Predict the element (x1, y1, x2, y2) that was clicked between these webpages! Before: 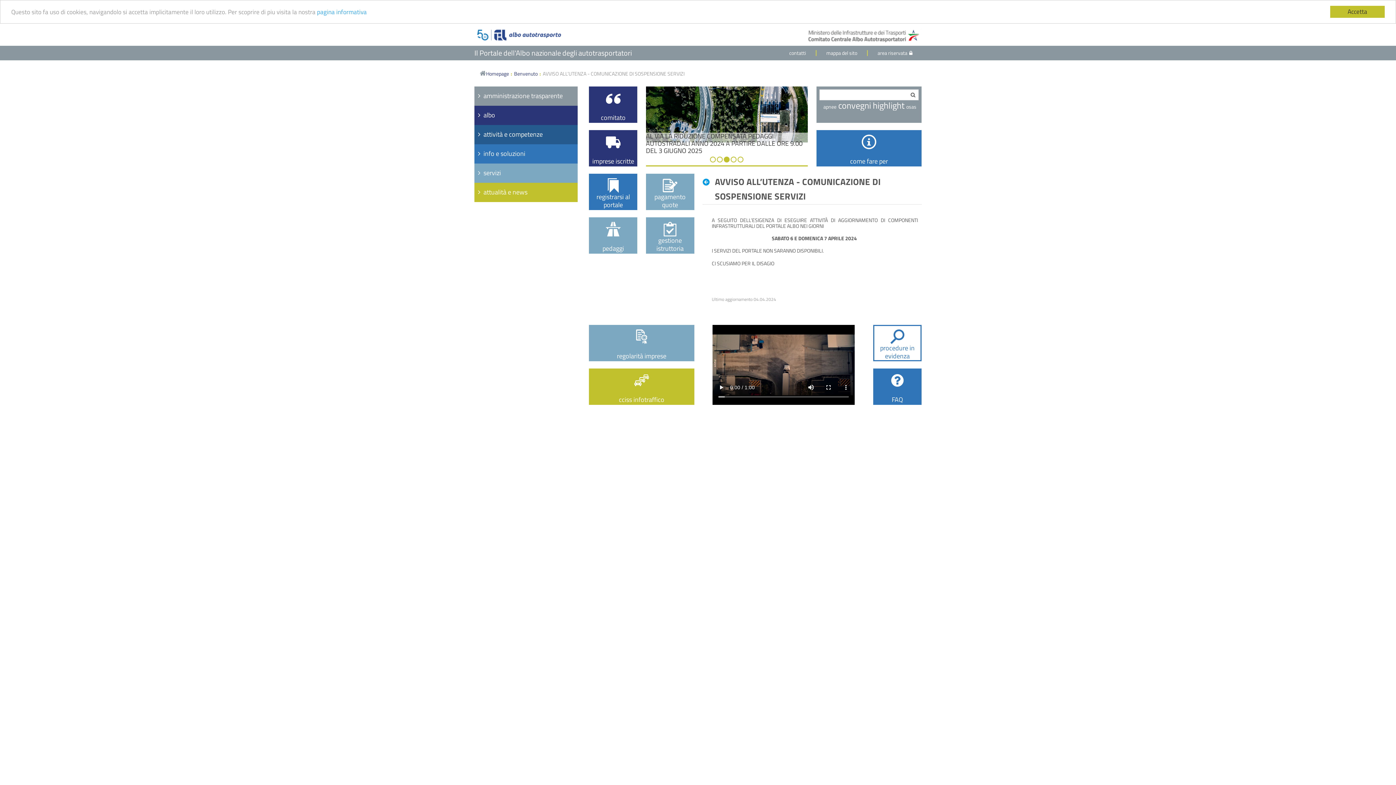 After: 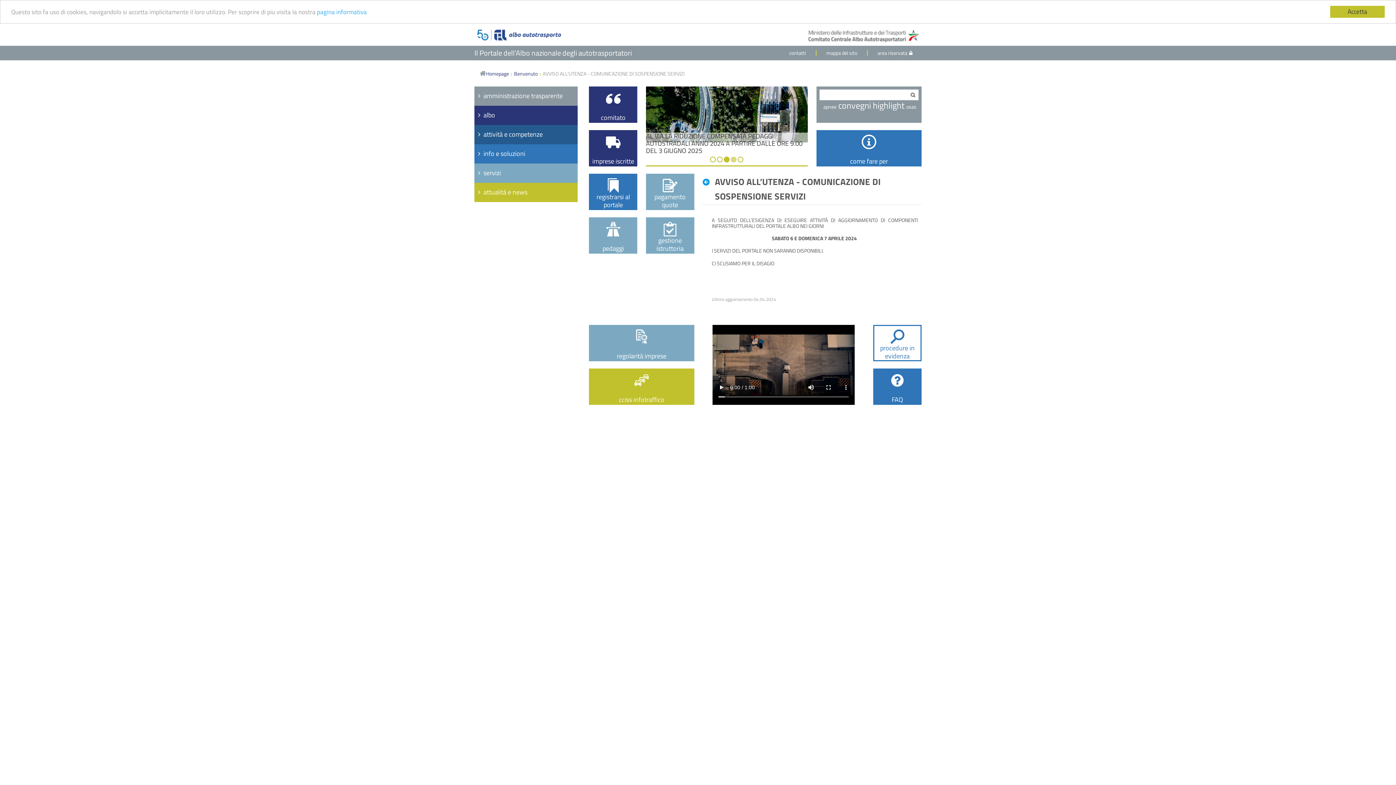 Action: bbox: (731, 156, 736, 162) label: 4